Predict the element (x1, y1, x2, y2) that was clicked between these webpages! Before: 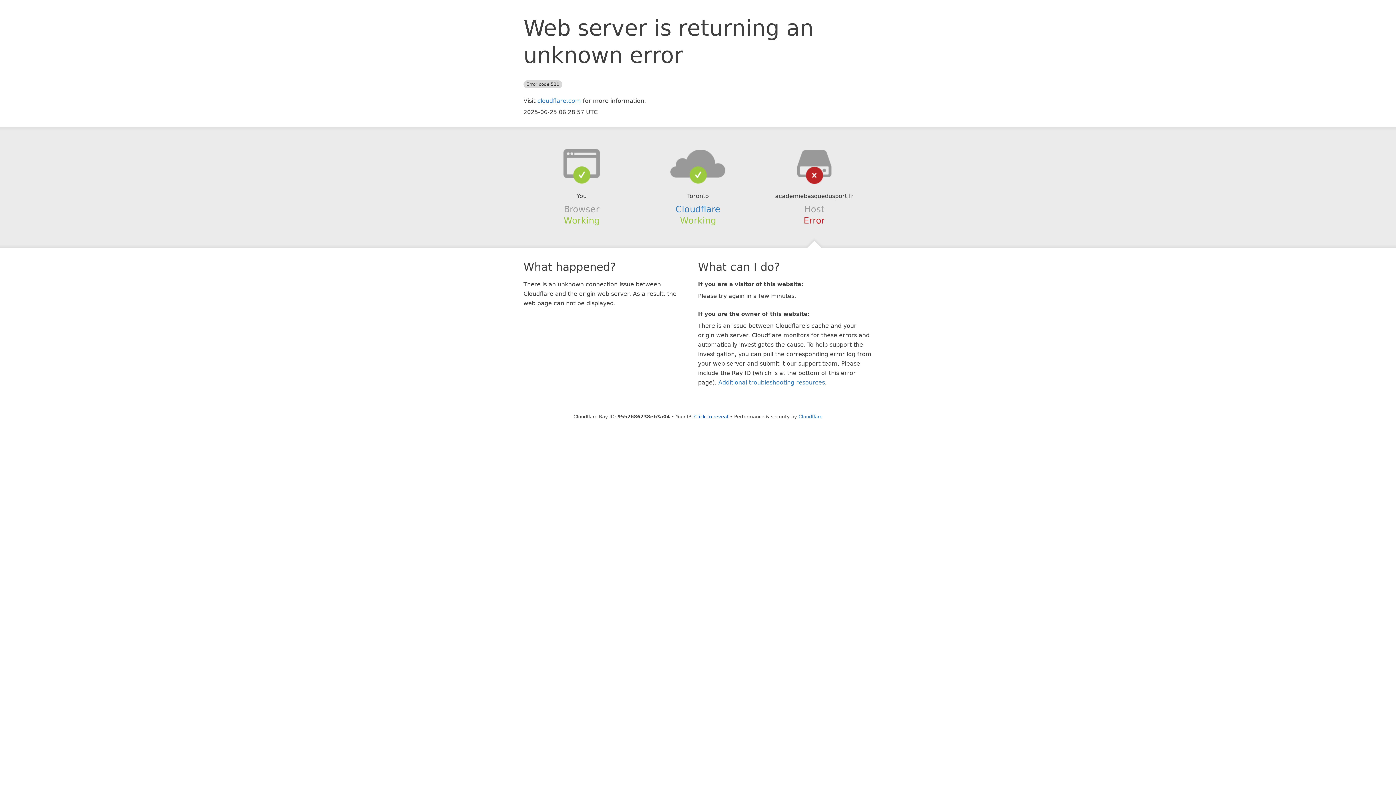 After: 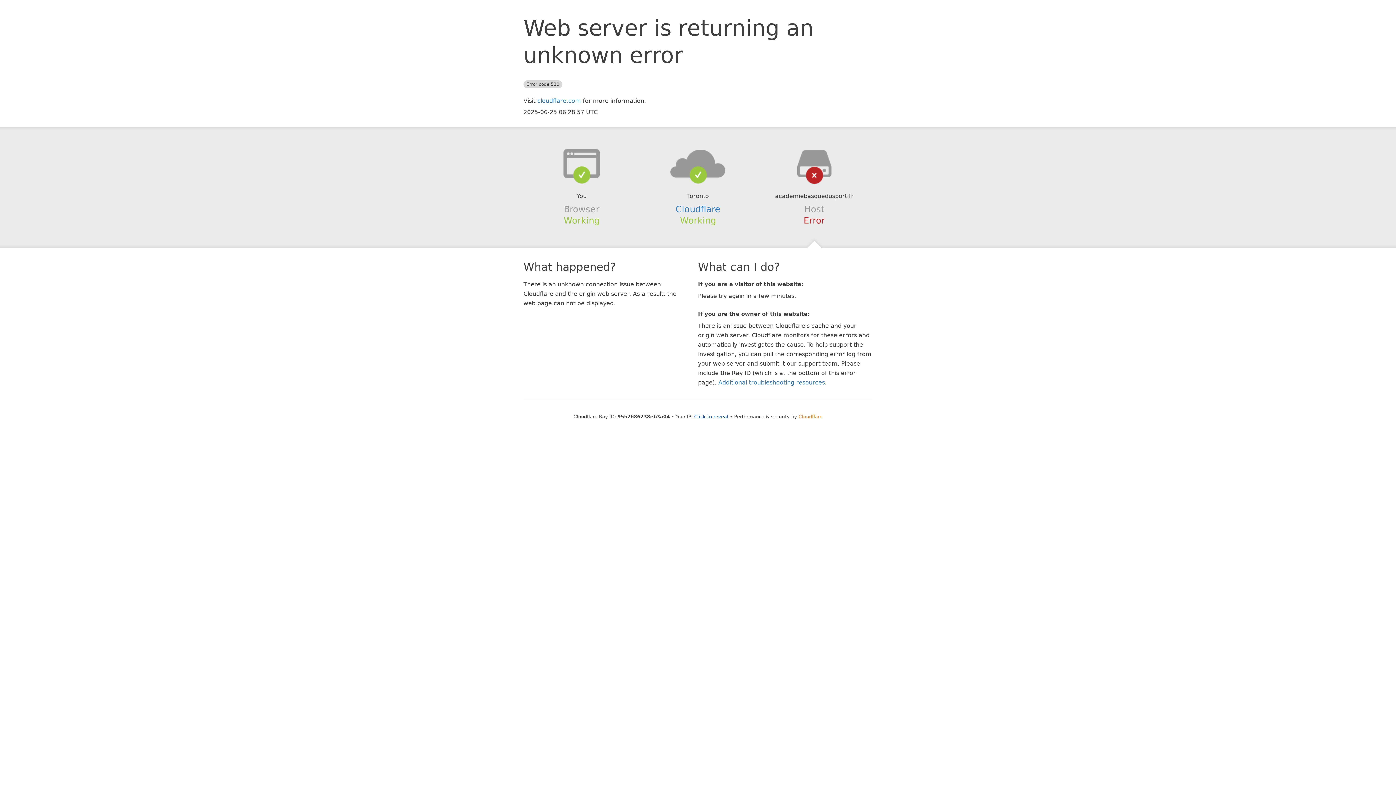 Action: bbox: (798, 414, 822, 419) label: Cloudflare